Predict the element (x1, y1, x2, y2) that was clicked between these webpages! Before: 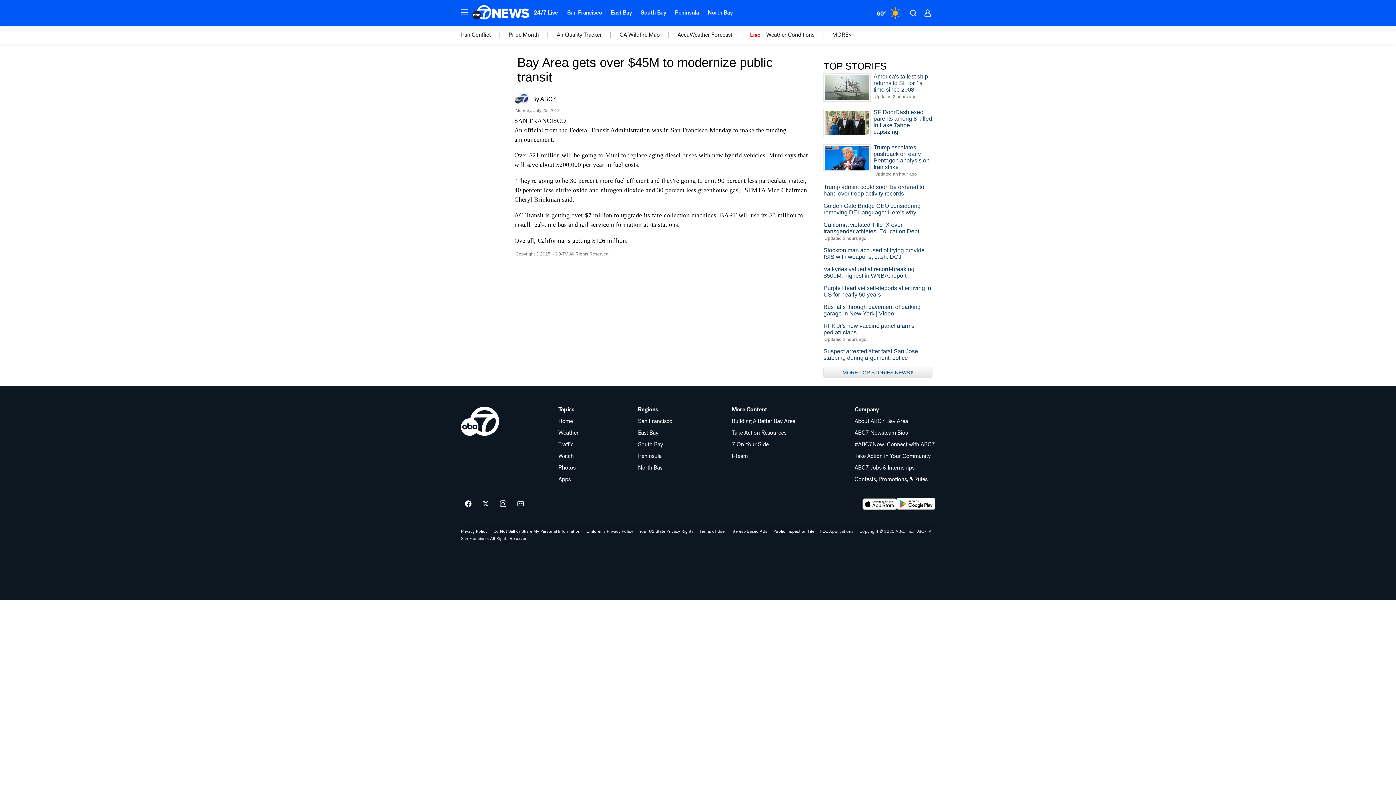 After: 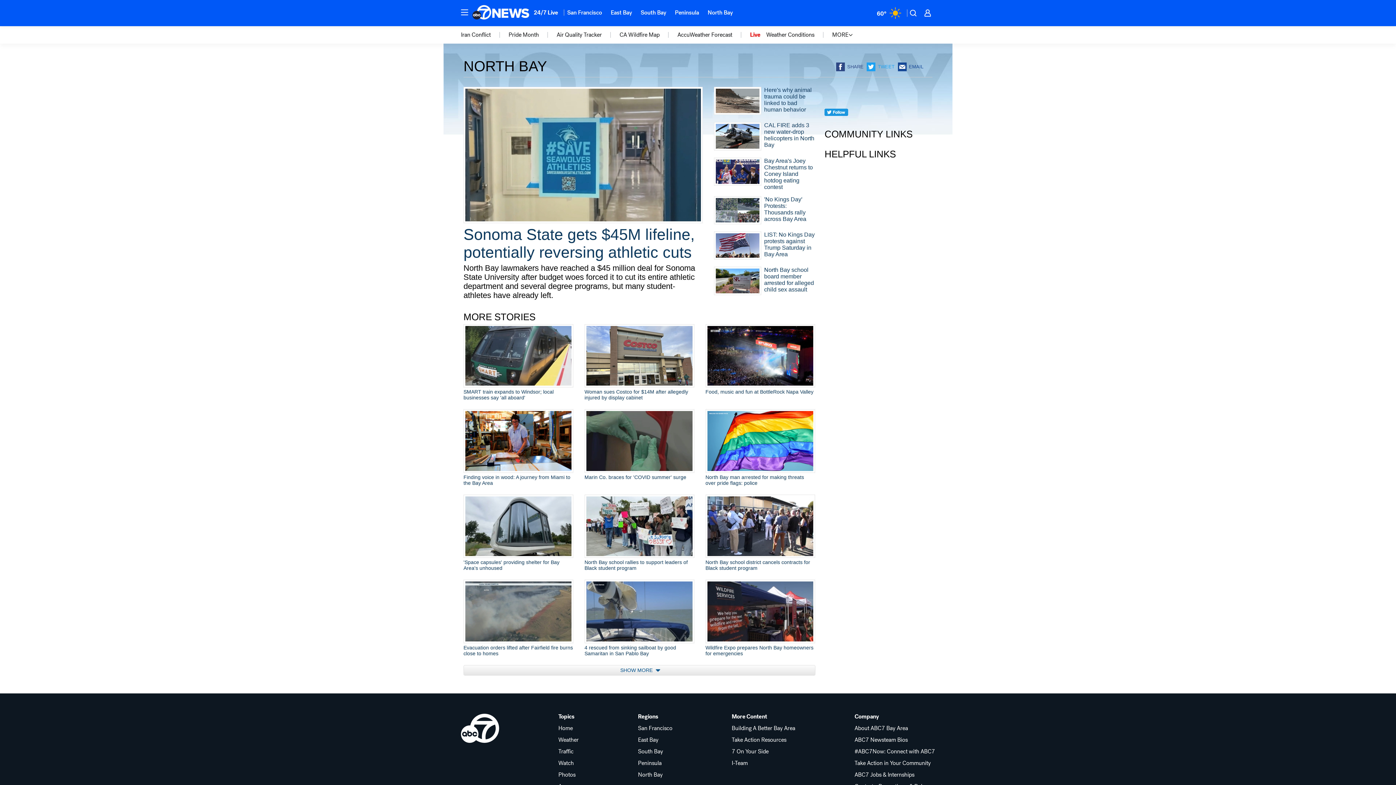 Action: bbox: (638, 465, 672, 470) label: North Bay